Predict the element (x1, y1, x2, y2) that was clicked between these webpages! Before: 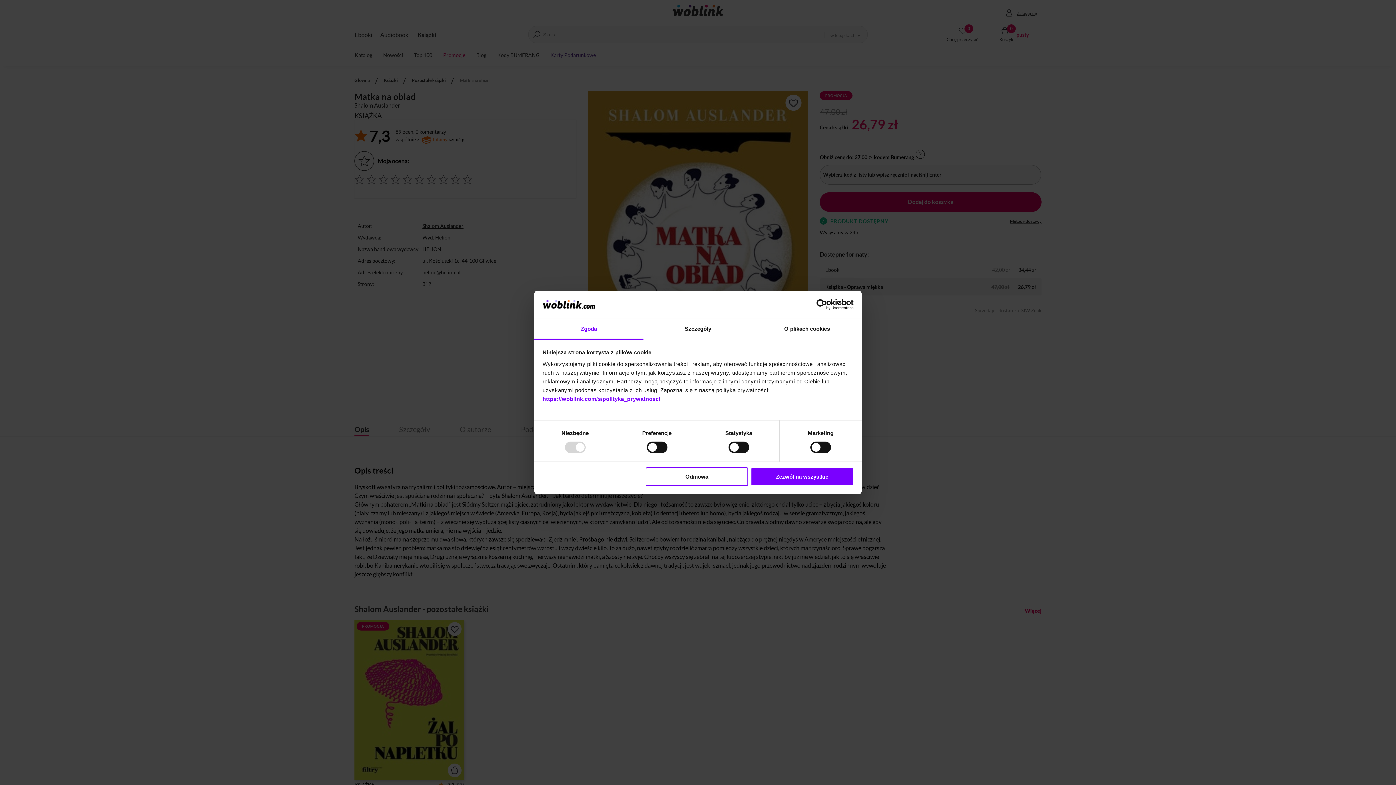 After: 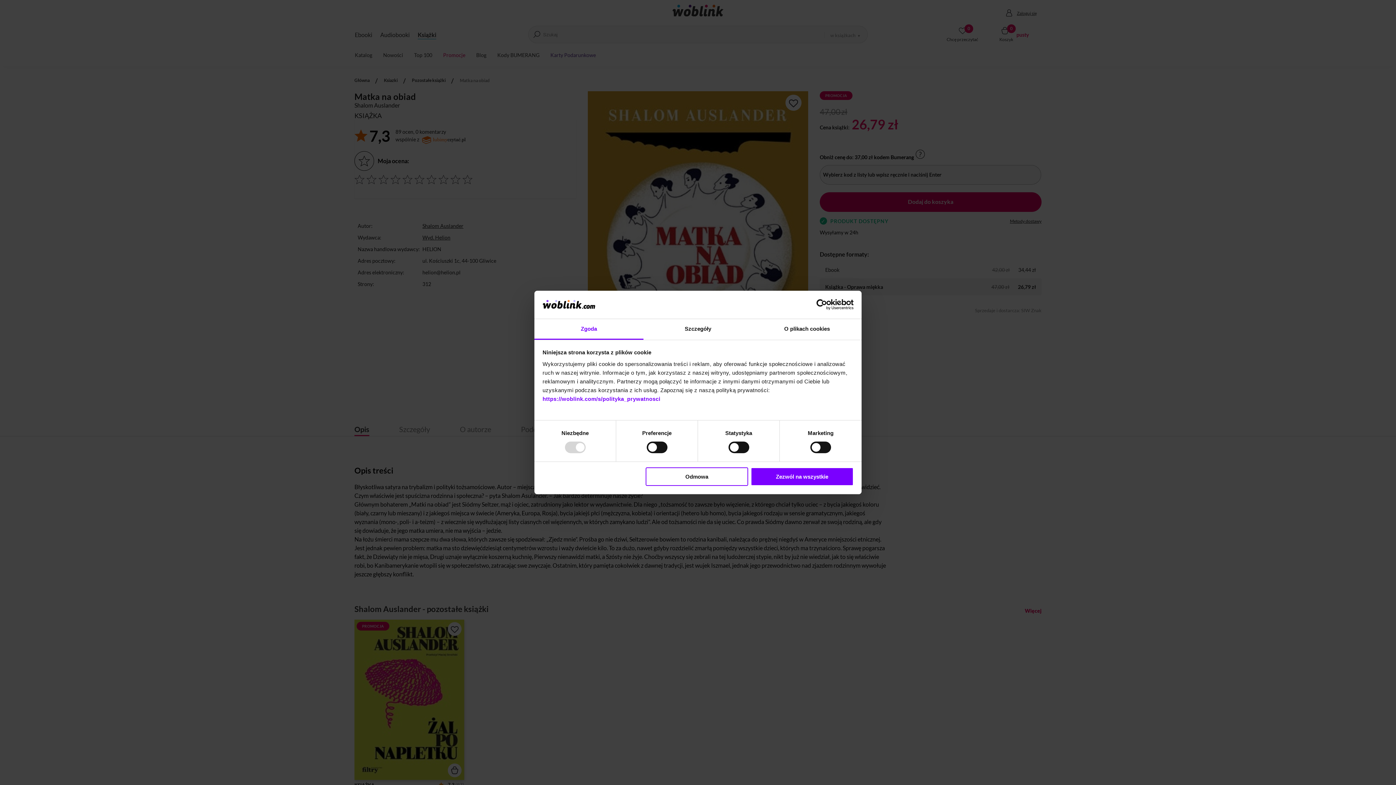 Action: bbox: (534, 319, 643, 339) label: Zgoda